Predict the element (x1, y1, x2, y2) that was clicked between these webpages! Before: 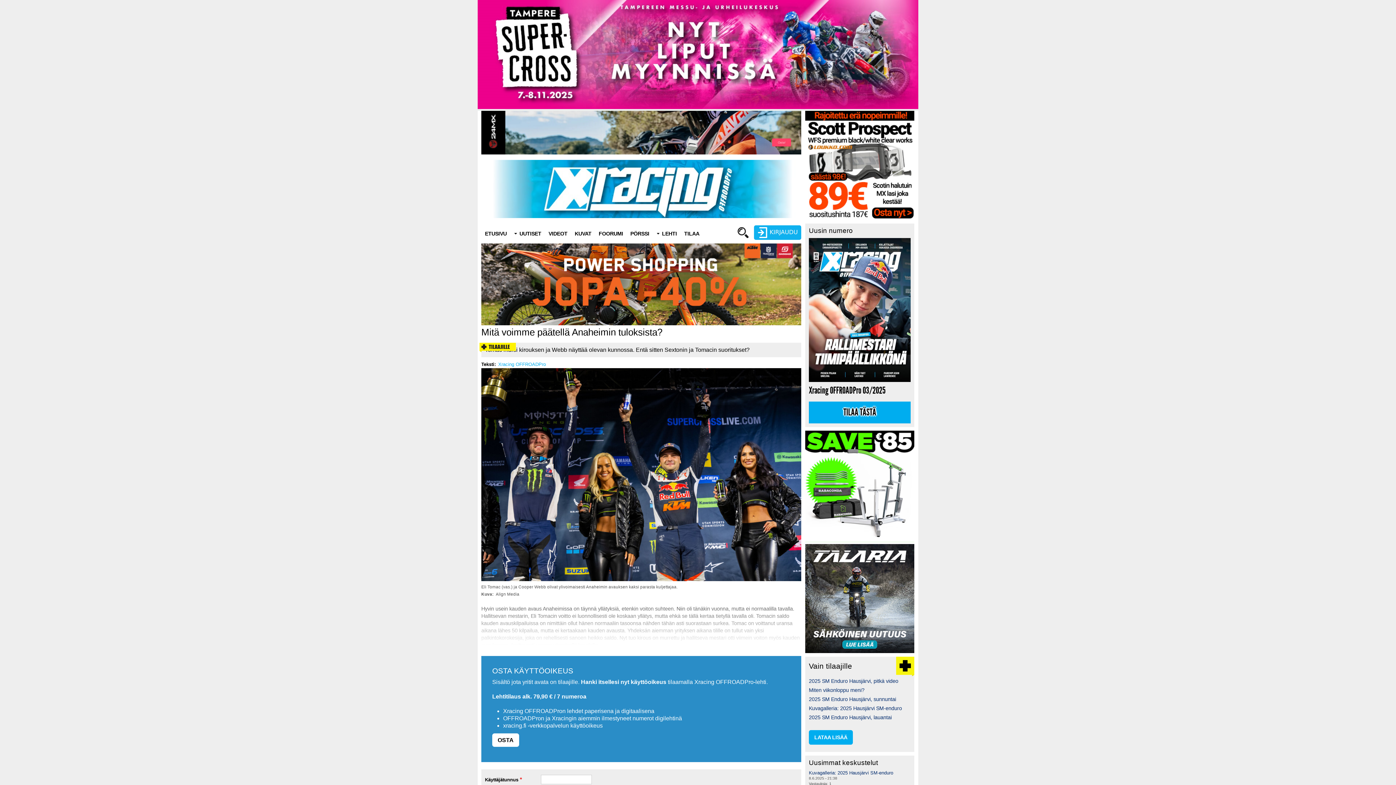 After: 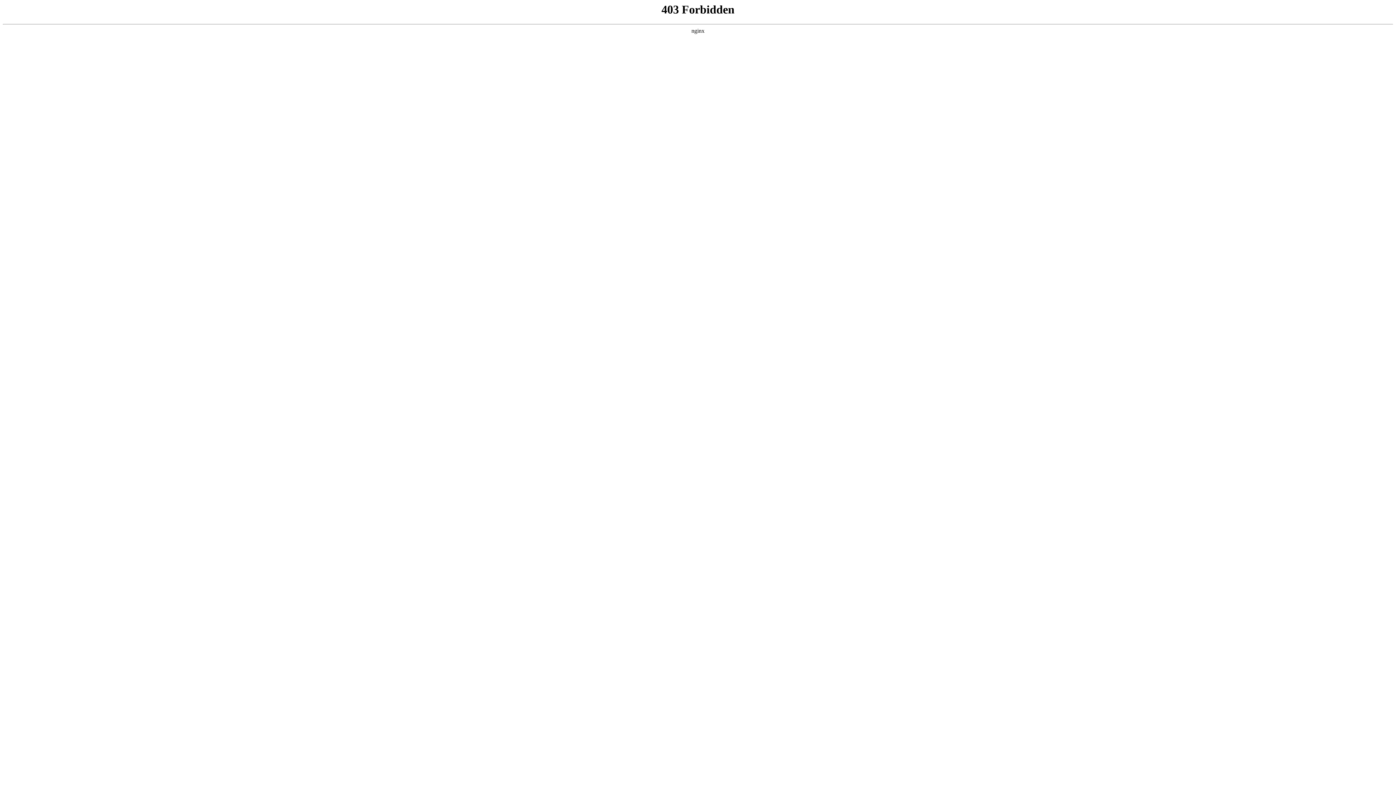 Action: bbox: (481, 318, 801, 324)